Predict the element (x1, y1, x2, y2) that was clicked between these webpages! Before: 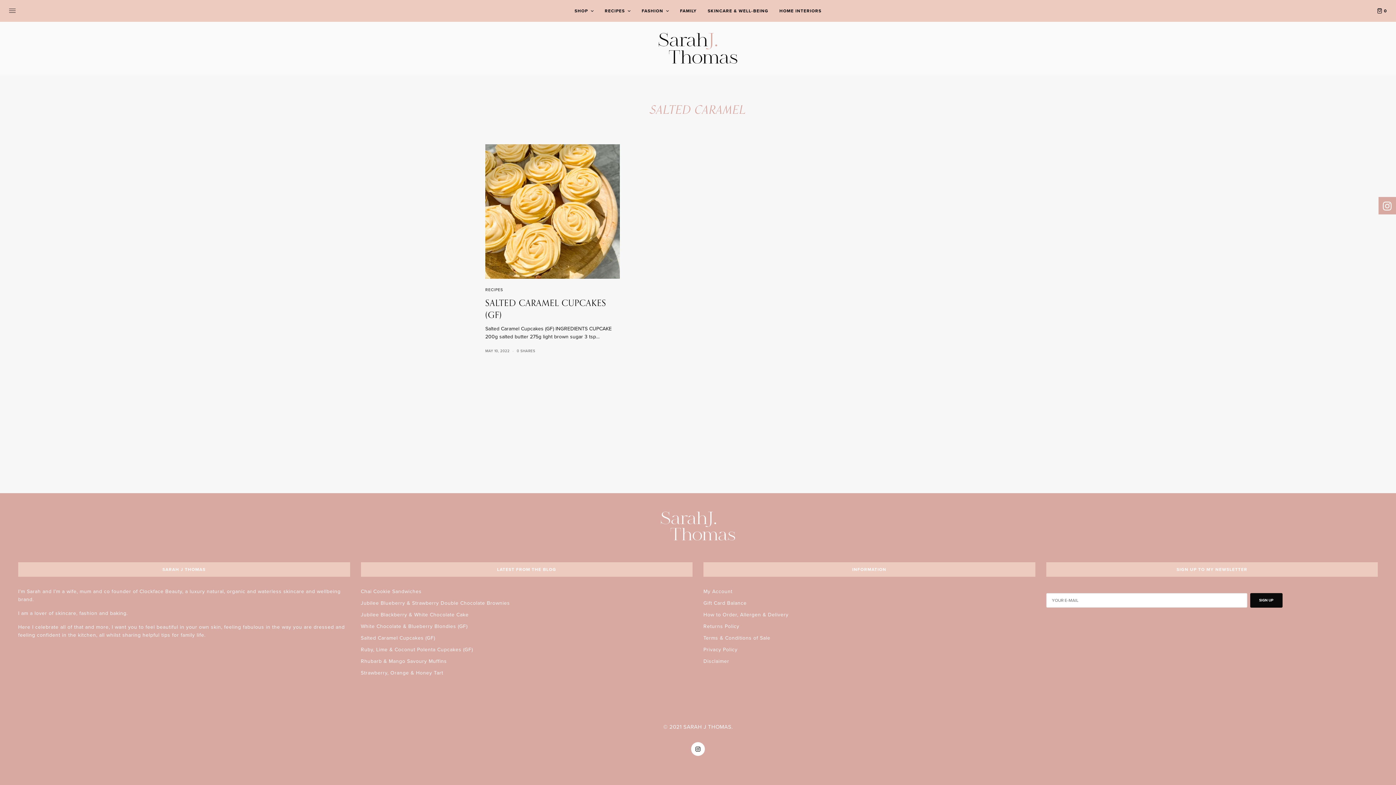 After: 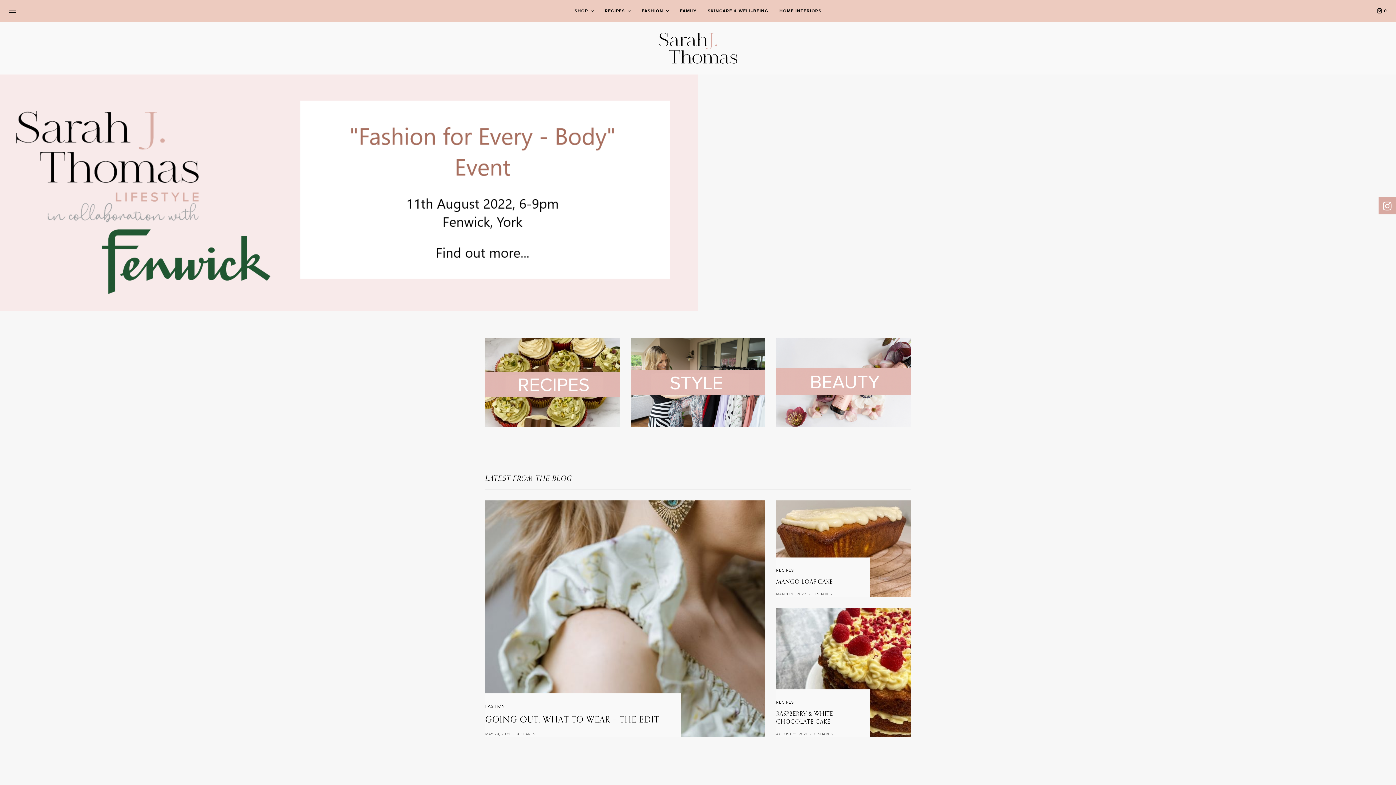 Action: bbox: (661, 511, 735, 540)